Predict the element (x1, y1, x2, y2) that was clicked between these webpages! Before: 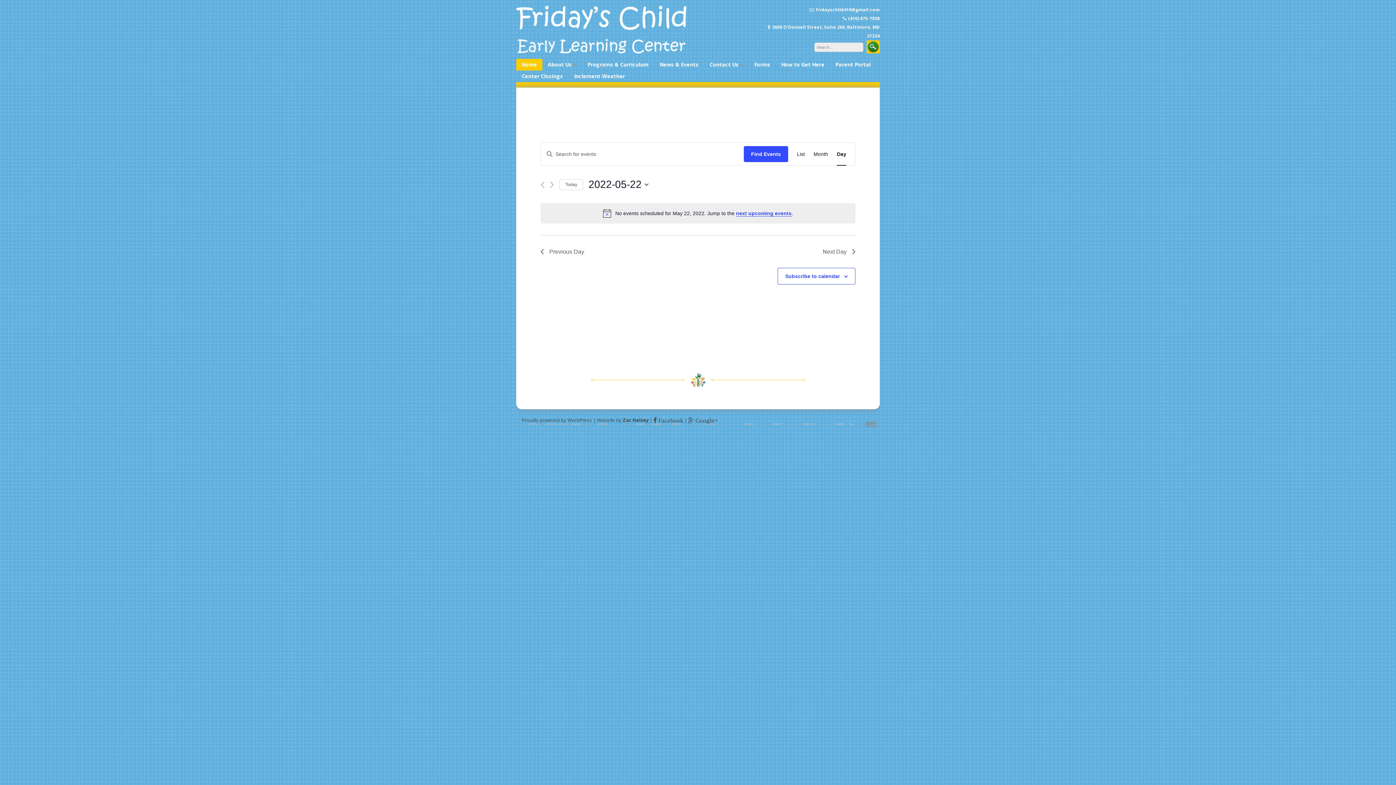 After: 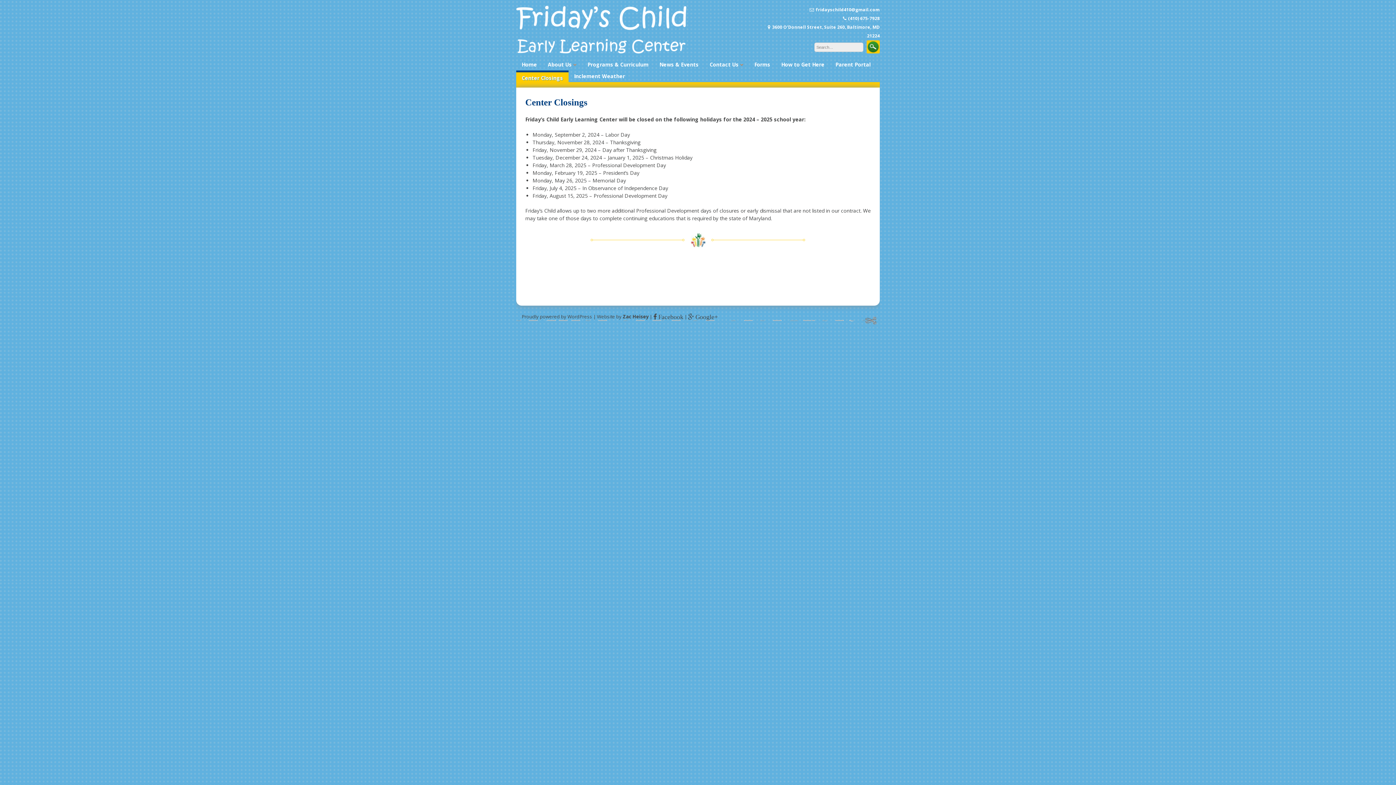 Action: bbox: (516, 70, 568, 82) label: Center Closings